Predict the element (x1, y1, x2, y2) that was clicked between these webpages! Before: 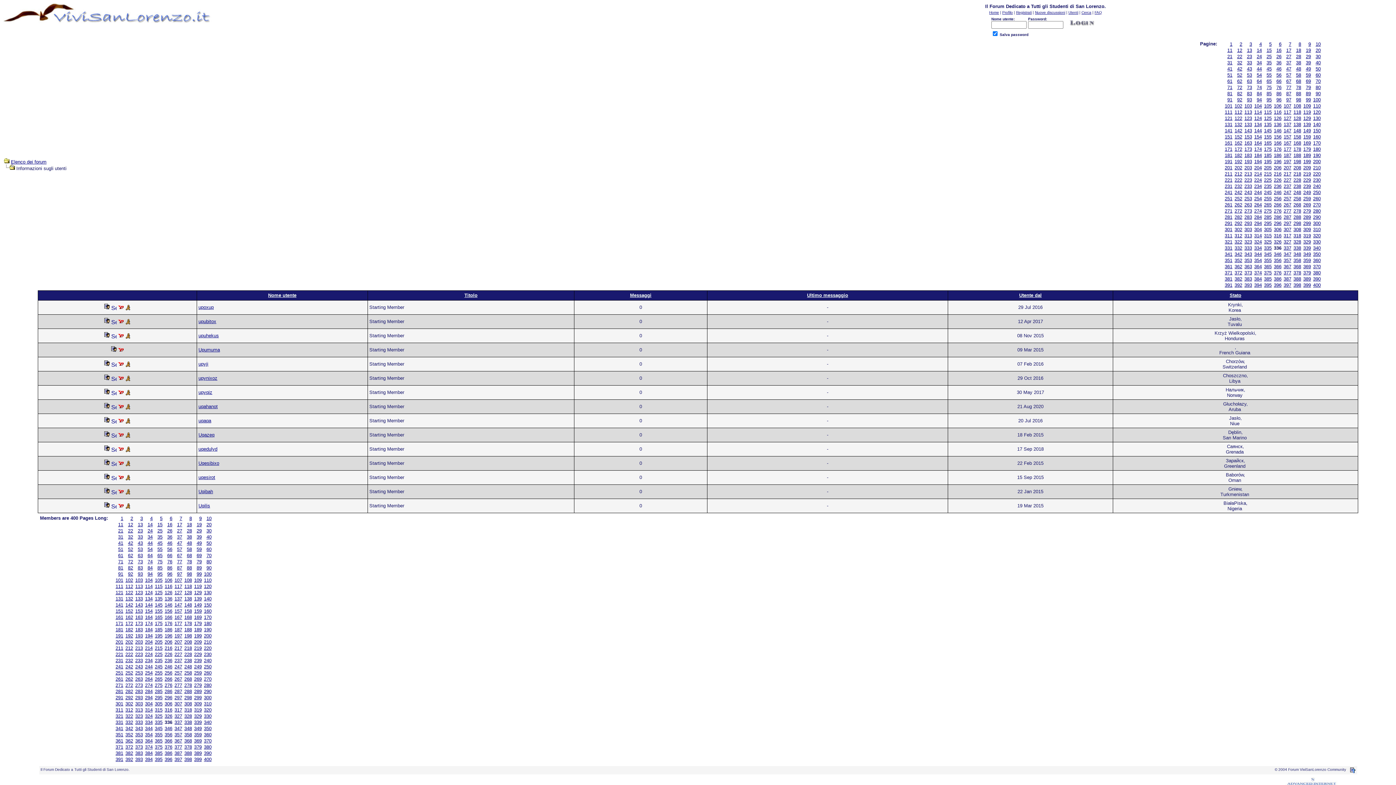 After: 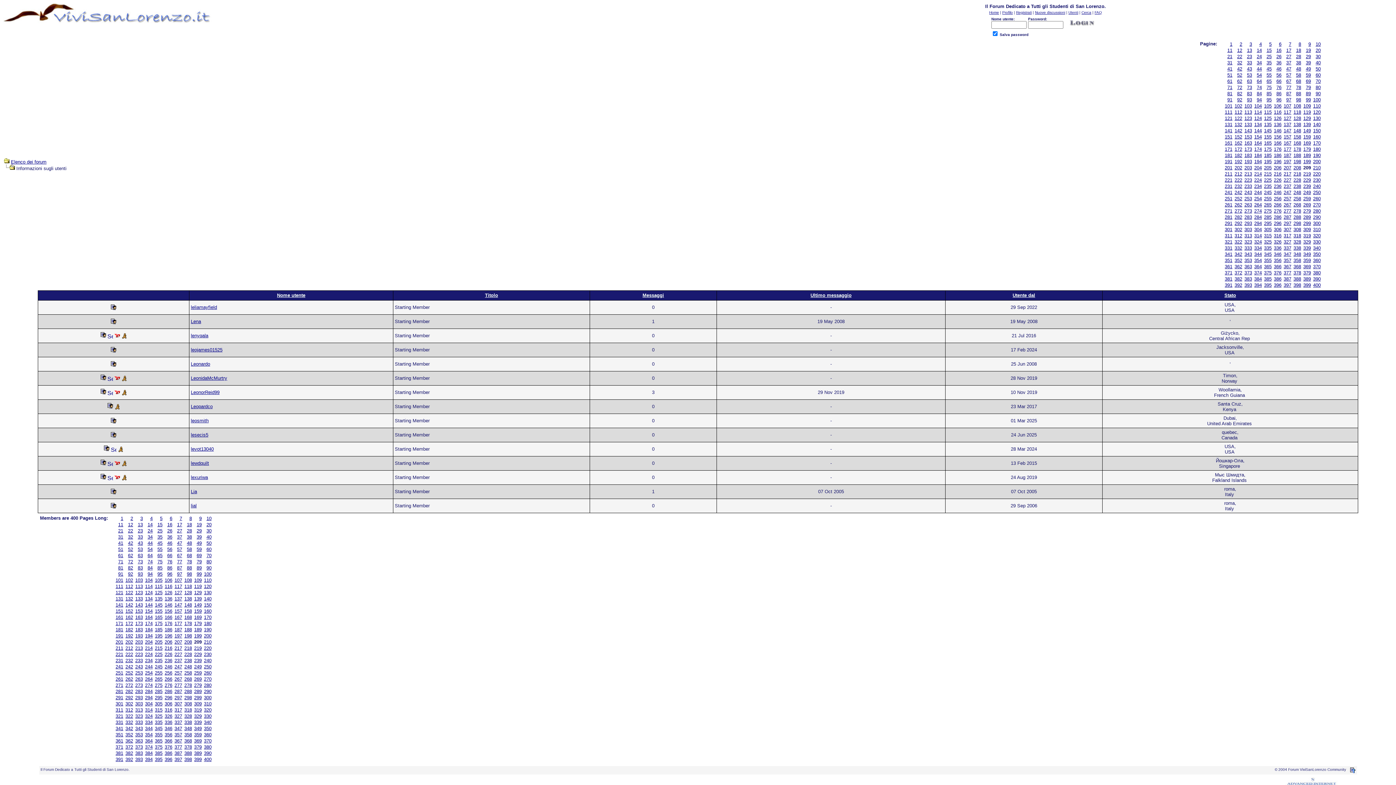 Action: bbox: (1303, 165, 1311, 170) label: 209